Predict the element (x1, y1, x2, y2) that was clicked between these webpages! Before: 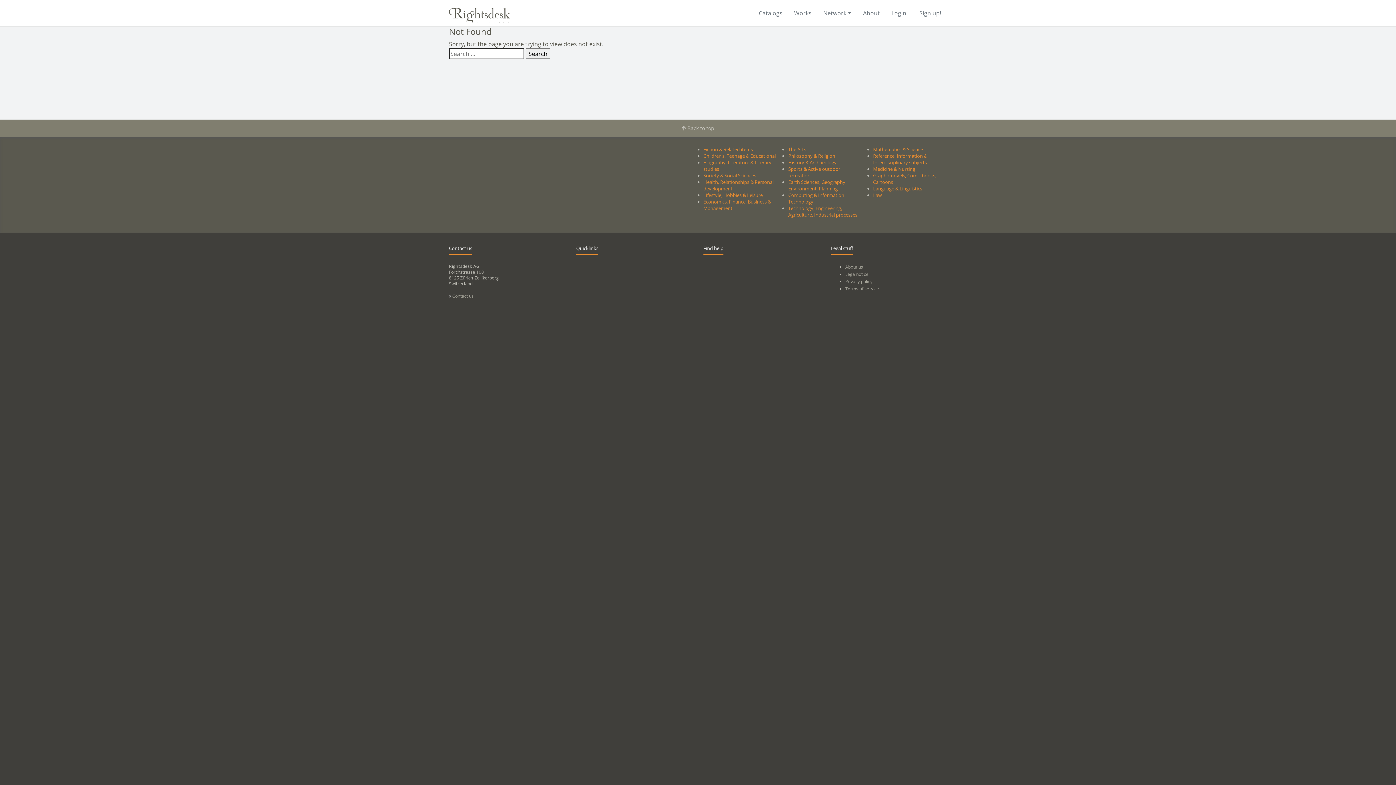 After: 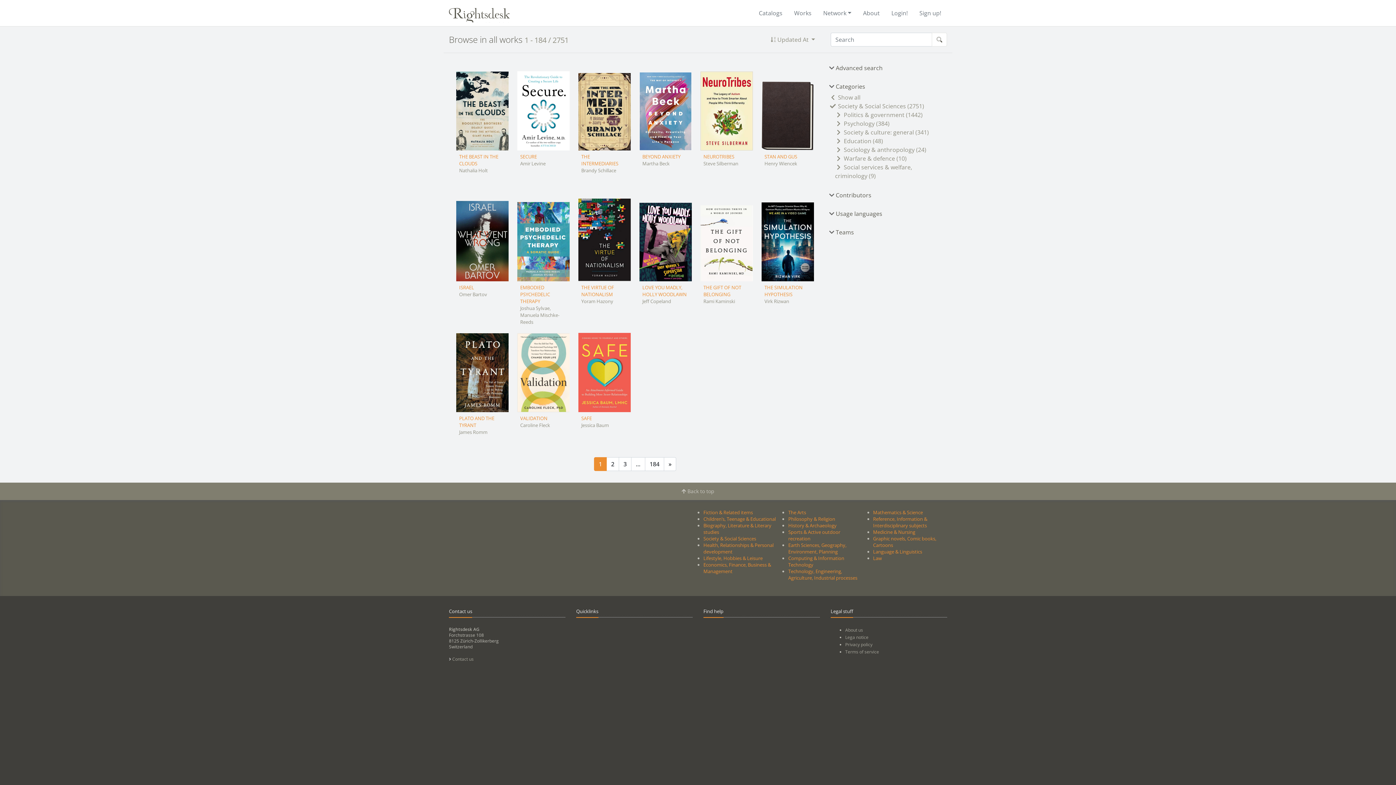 Action: label: Society & Social Sciences bbox: (703, 172, 756, 178)